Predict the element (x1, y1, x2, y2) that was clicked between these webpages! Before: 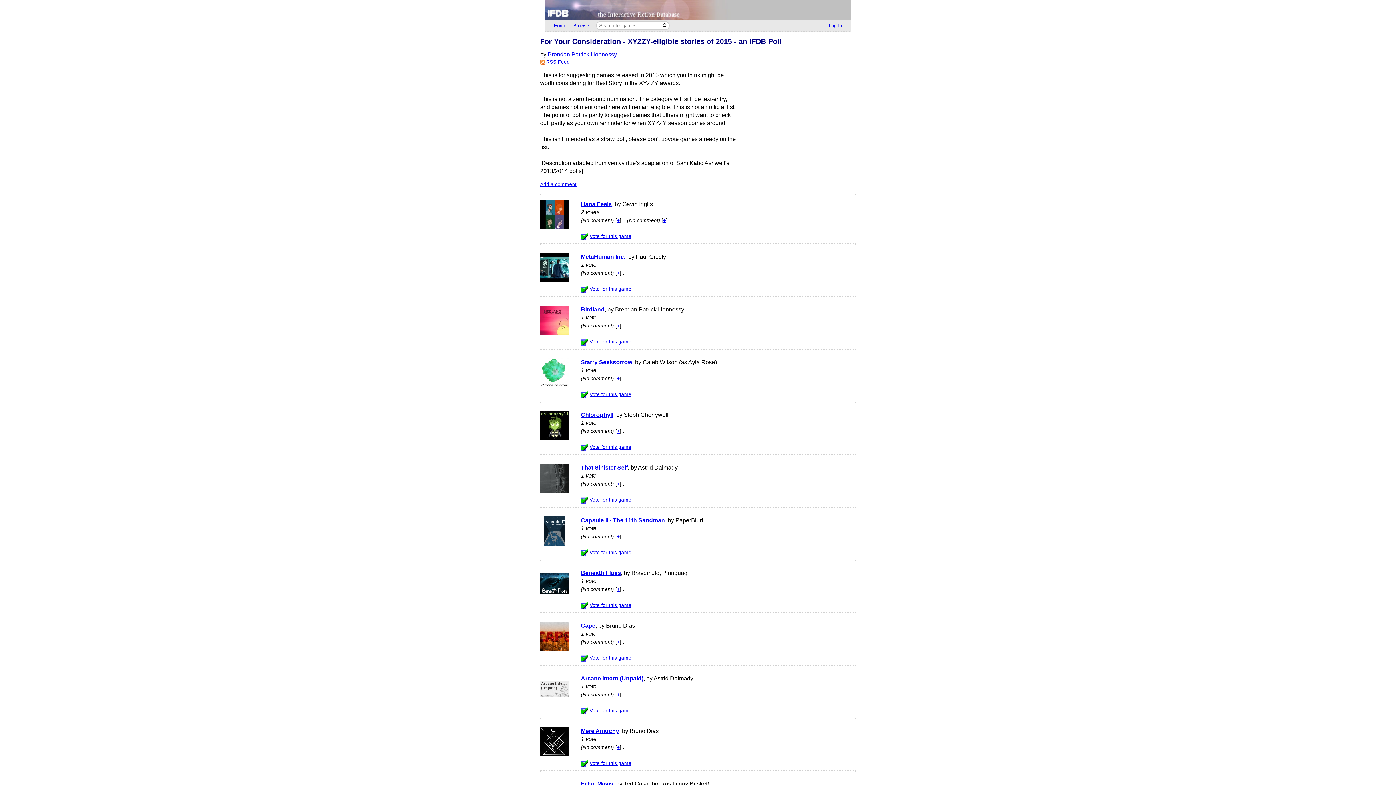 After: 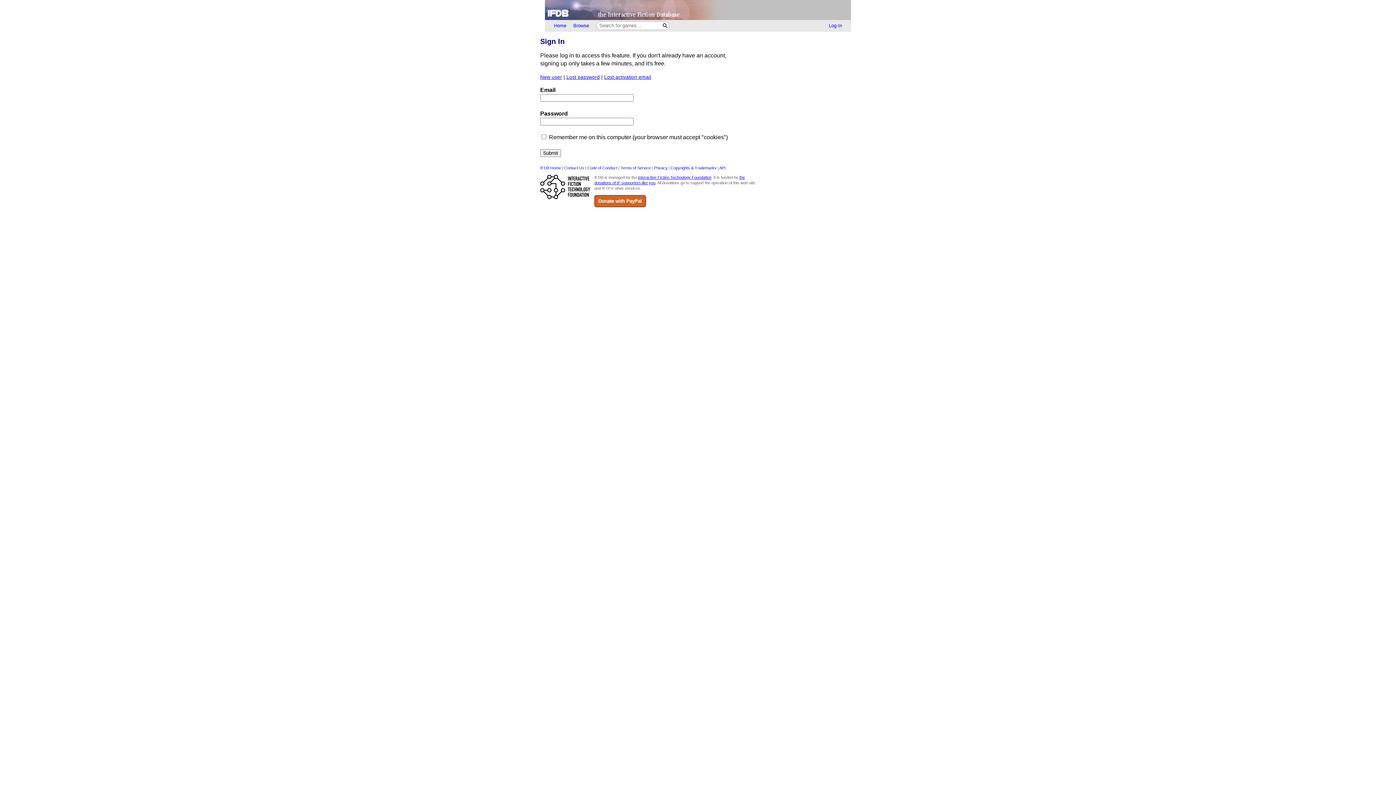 Action: label: Vote for this game bbox: (589, 497, 631, 502)